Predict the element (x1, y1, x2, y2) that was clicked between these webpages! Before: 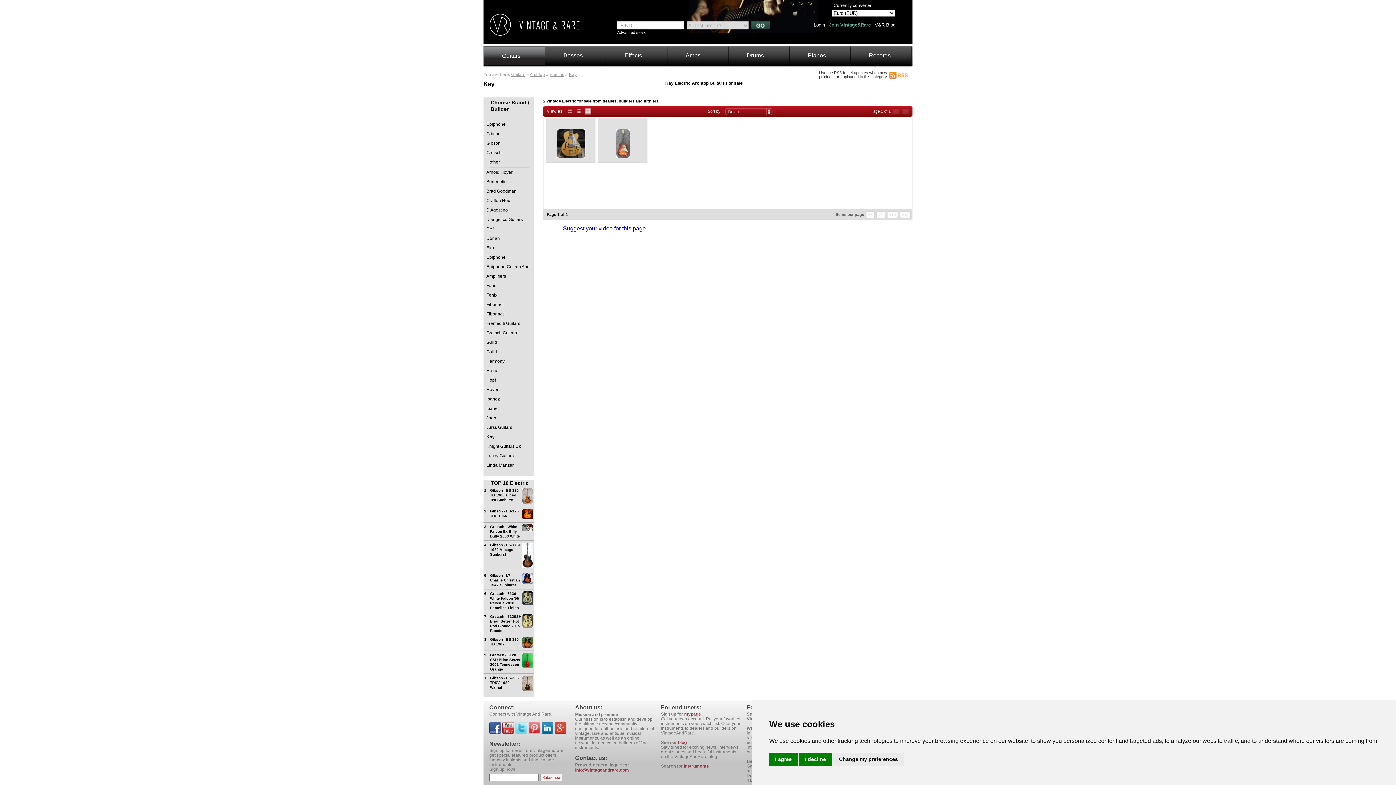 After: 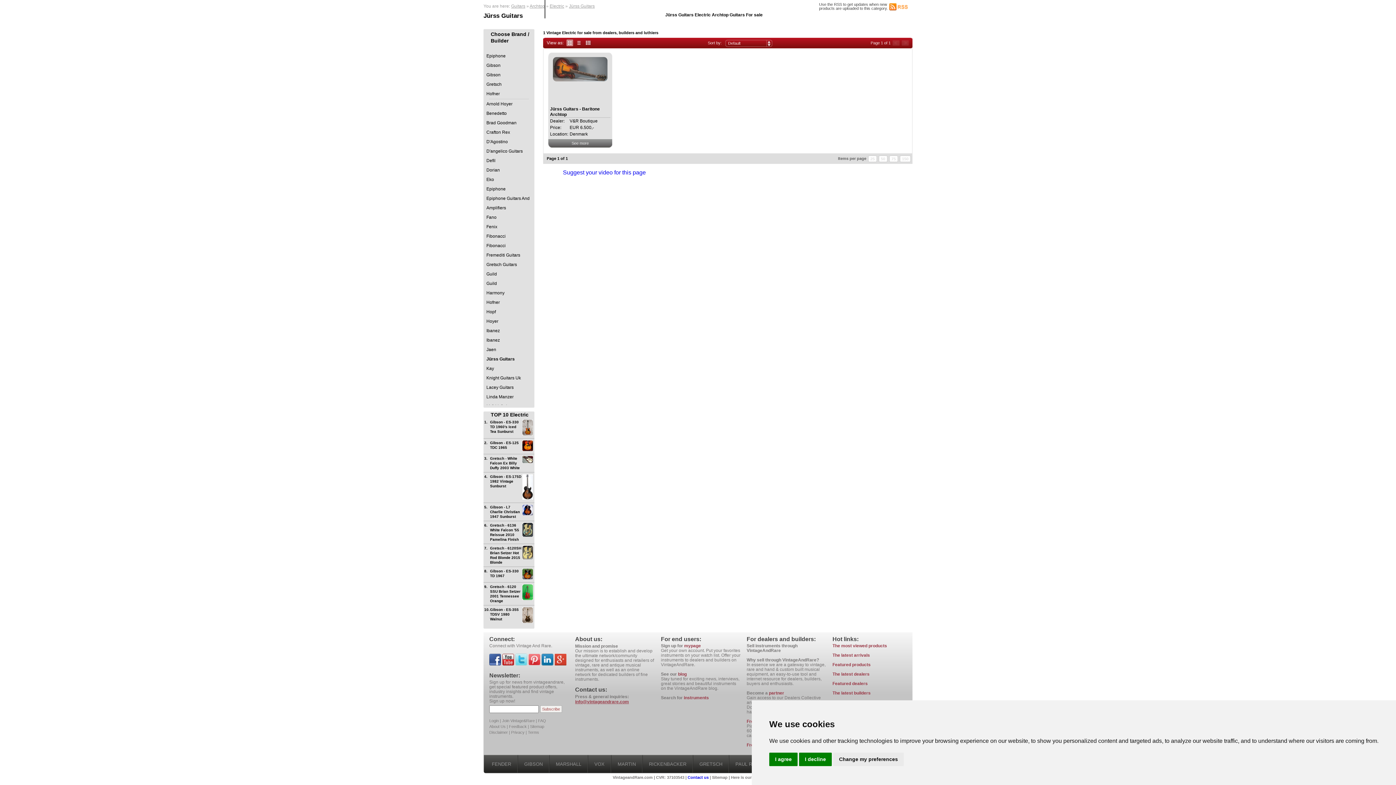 Action: bbox: (483, 422, 534, 432) label: Jürss Guitars